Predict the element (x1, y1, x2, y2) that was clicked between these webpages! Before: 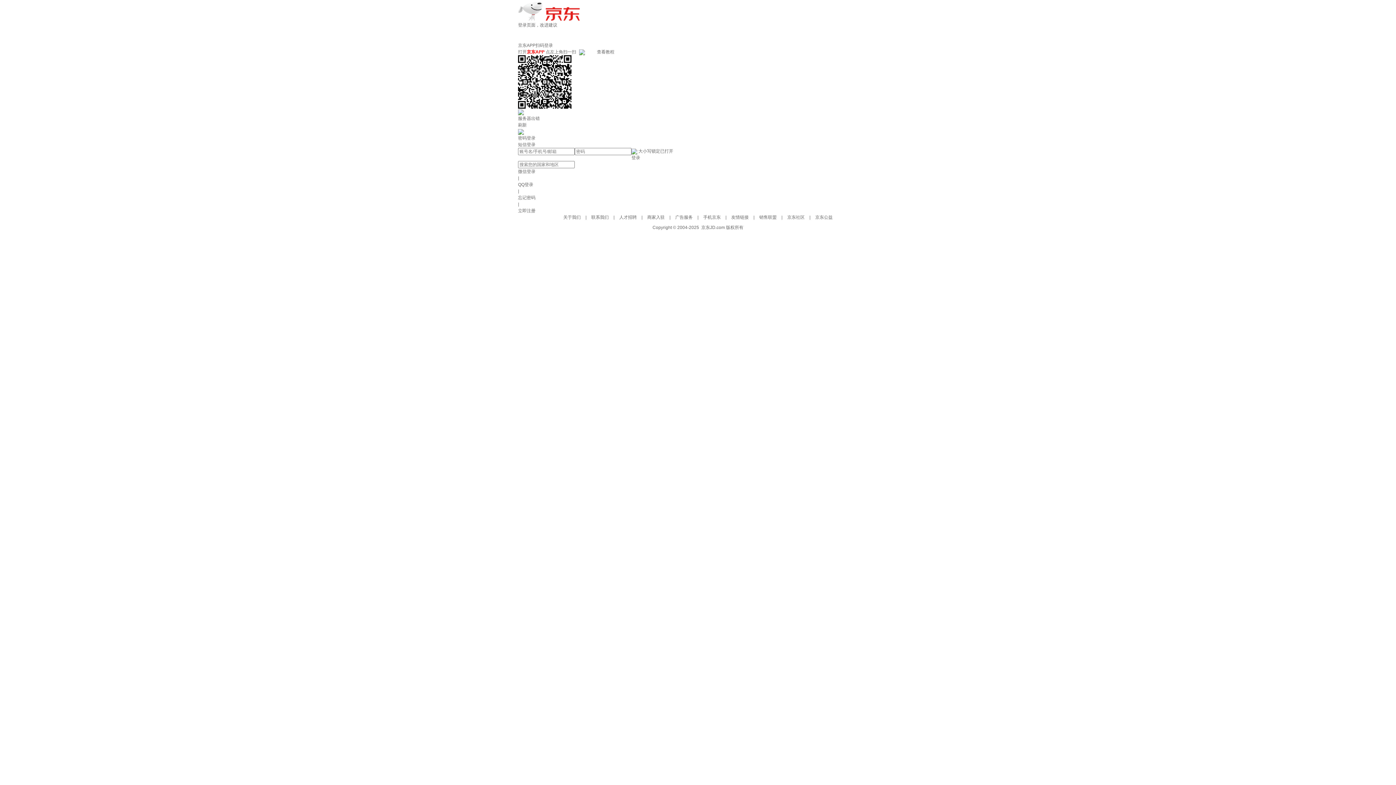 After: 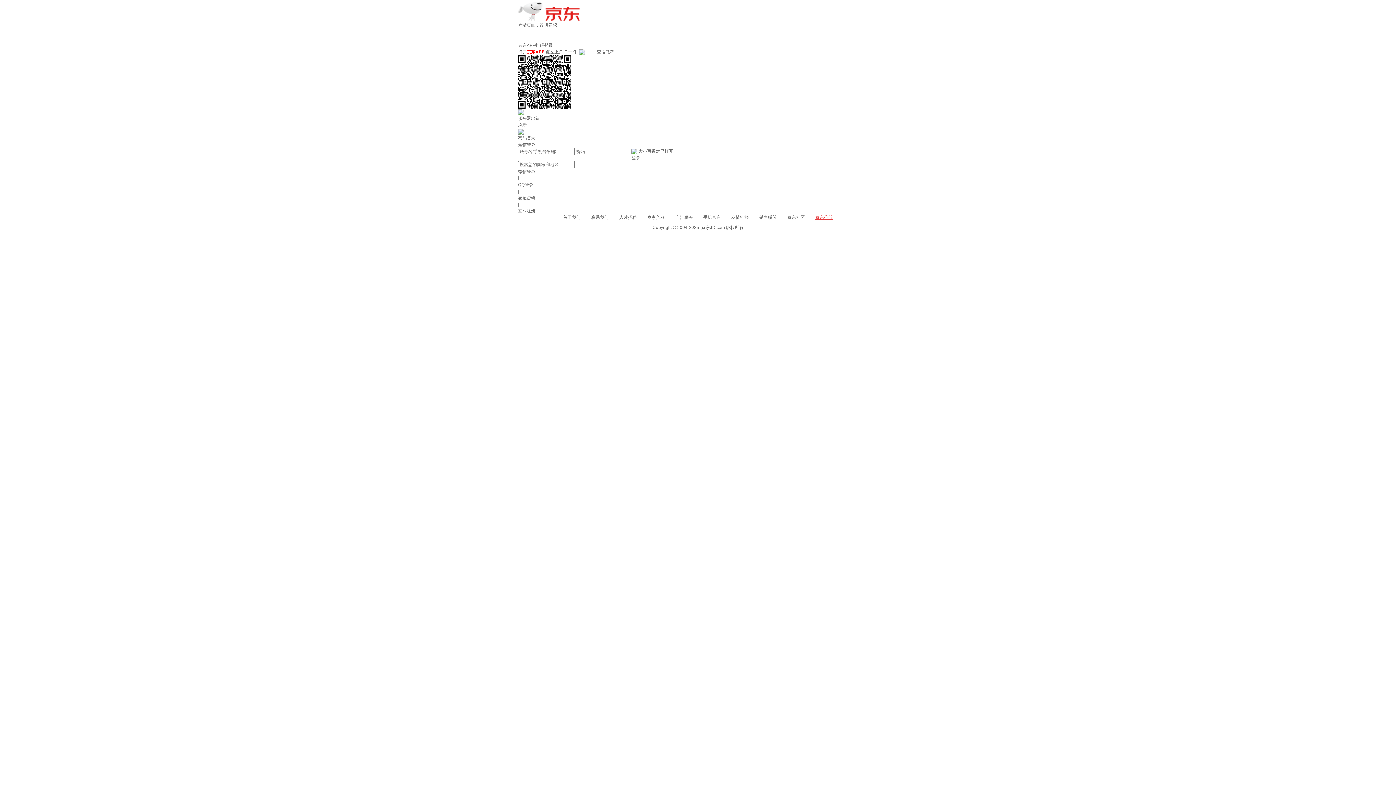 Action: bbox: (815, 214, 832, 220) label: 京东公益